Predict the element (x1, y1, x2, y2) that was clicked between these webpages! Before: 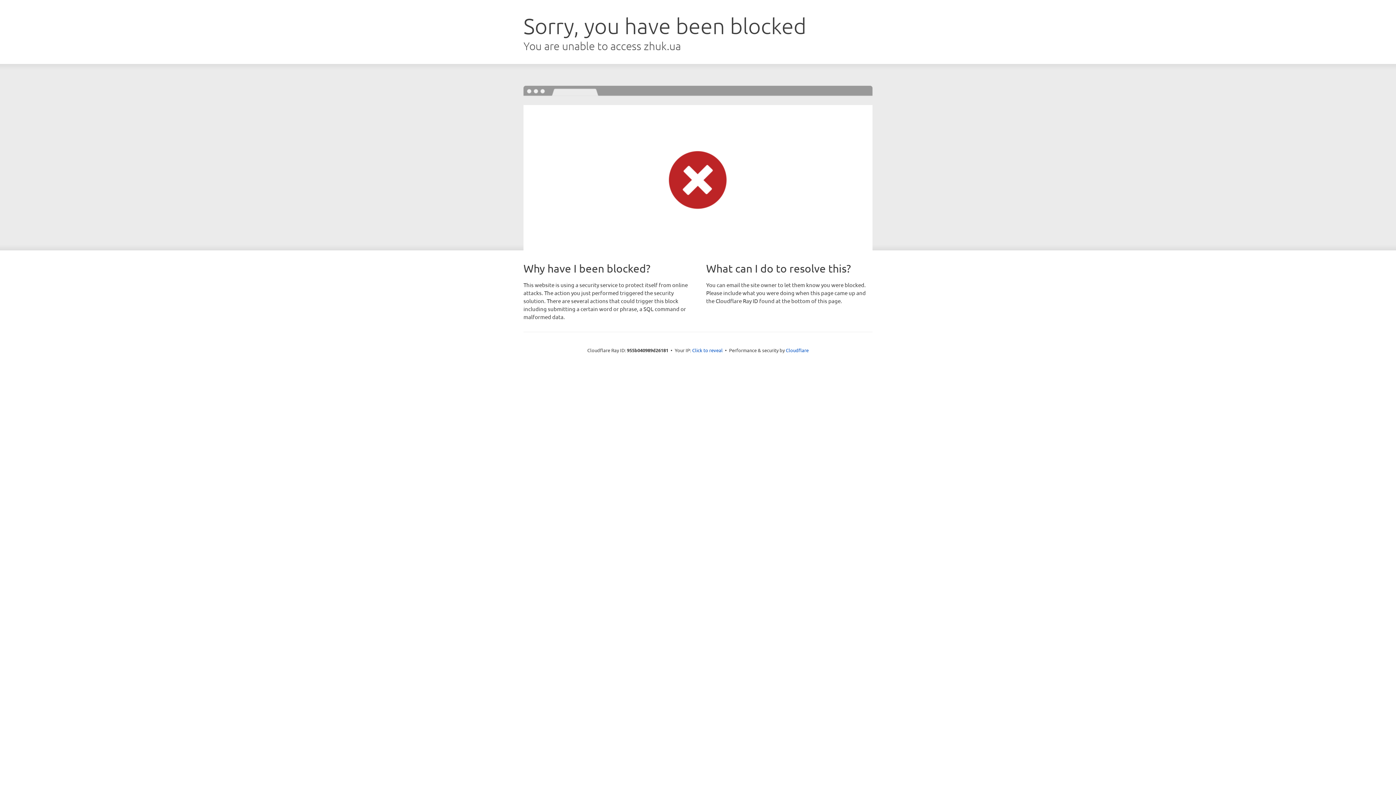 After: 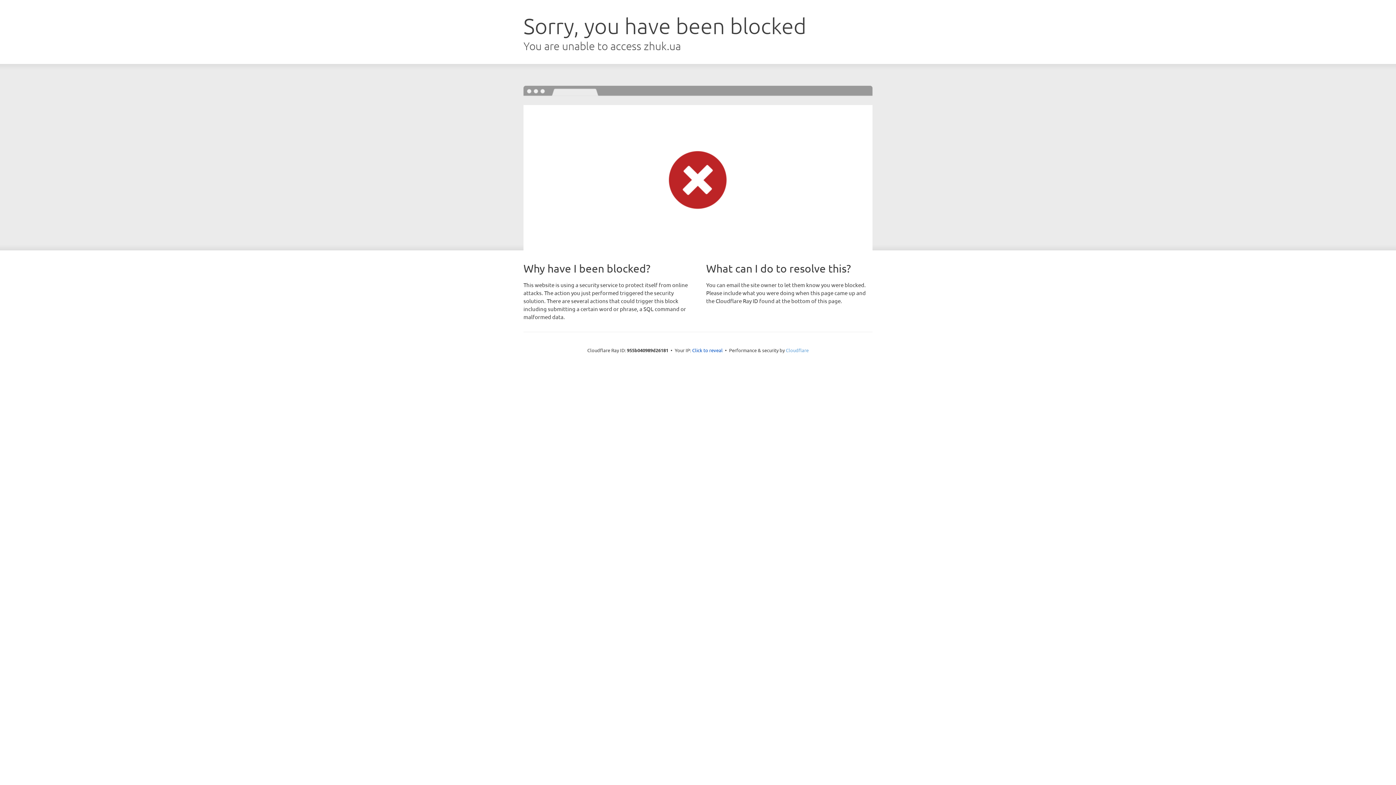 Action: label: Cloudflare bbox: (786, 347, 808, 353)